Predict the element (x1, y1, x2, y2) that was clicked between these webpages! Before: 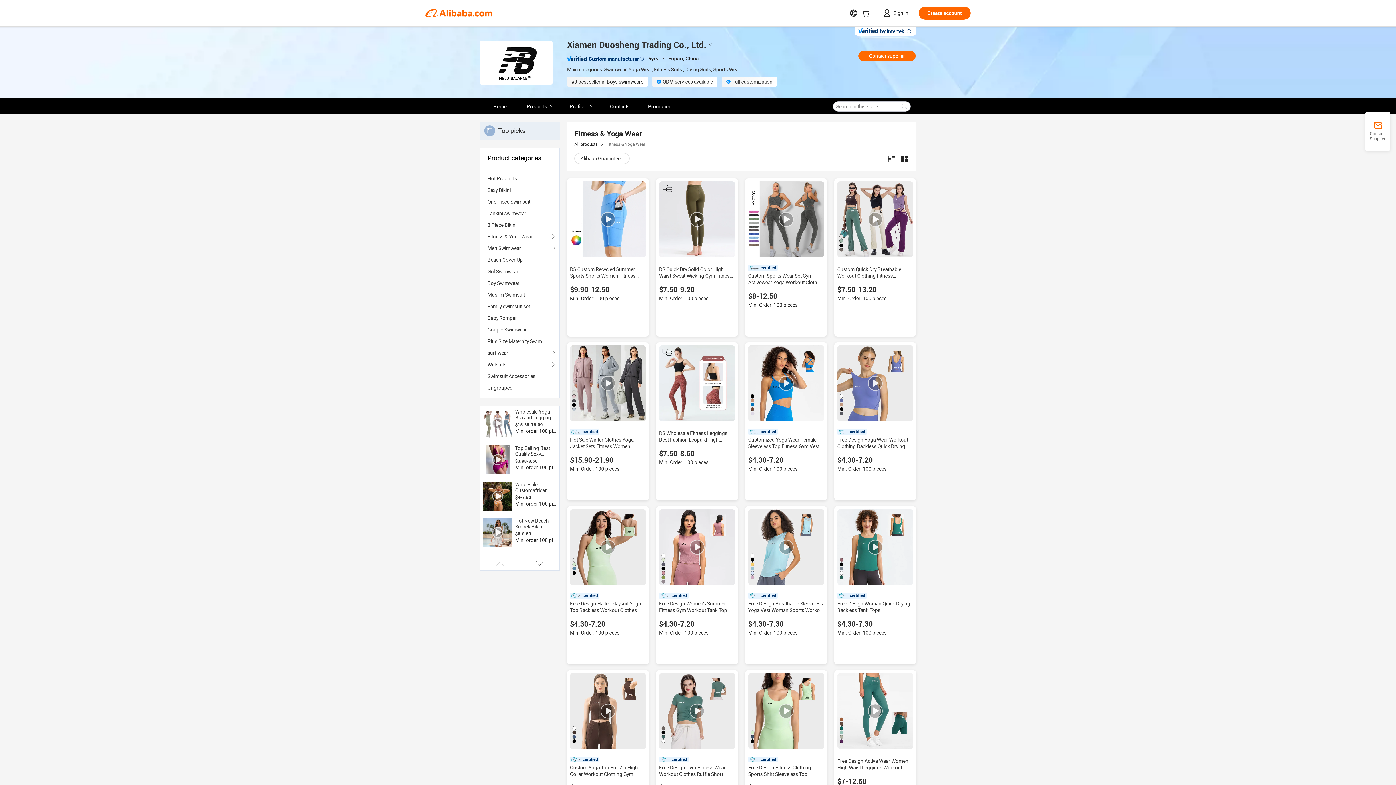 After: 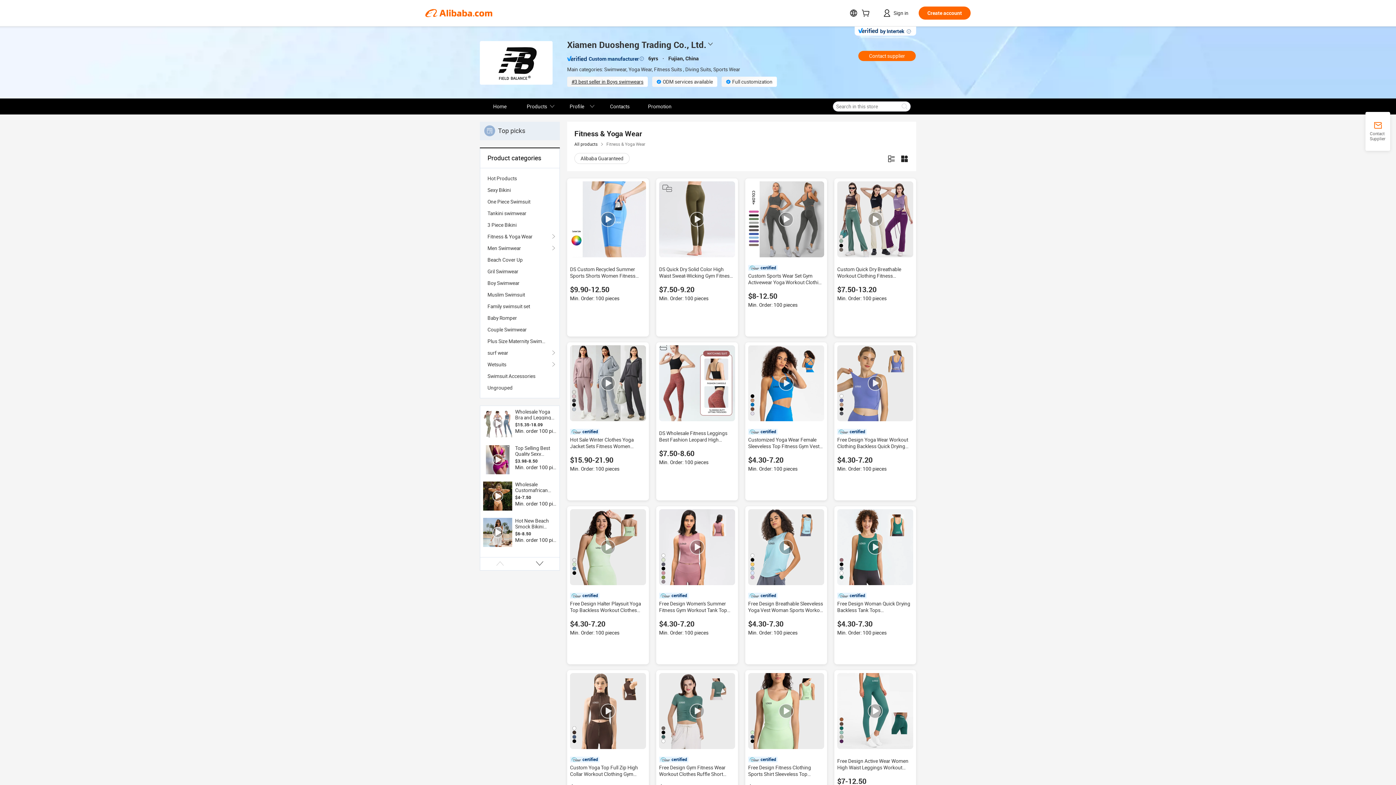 Action: bbox: (659, 345, 735, 421)